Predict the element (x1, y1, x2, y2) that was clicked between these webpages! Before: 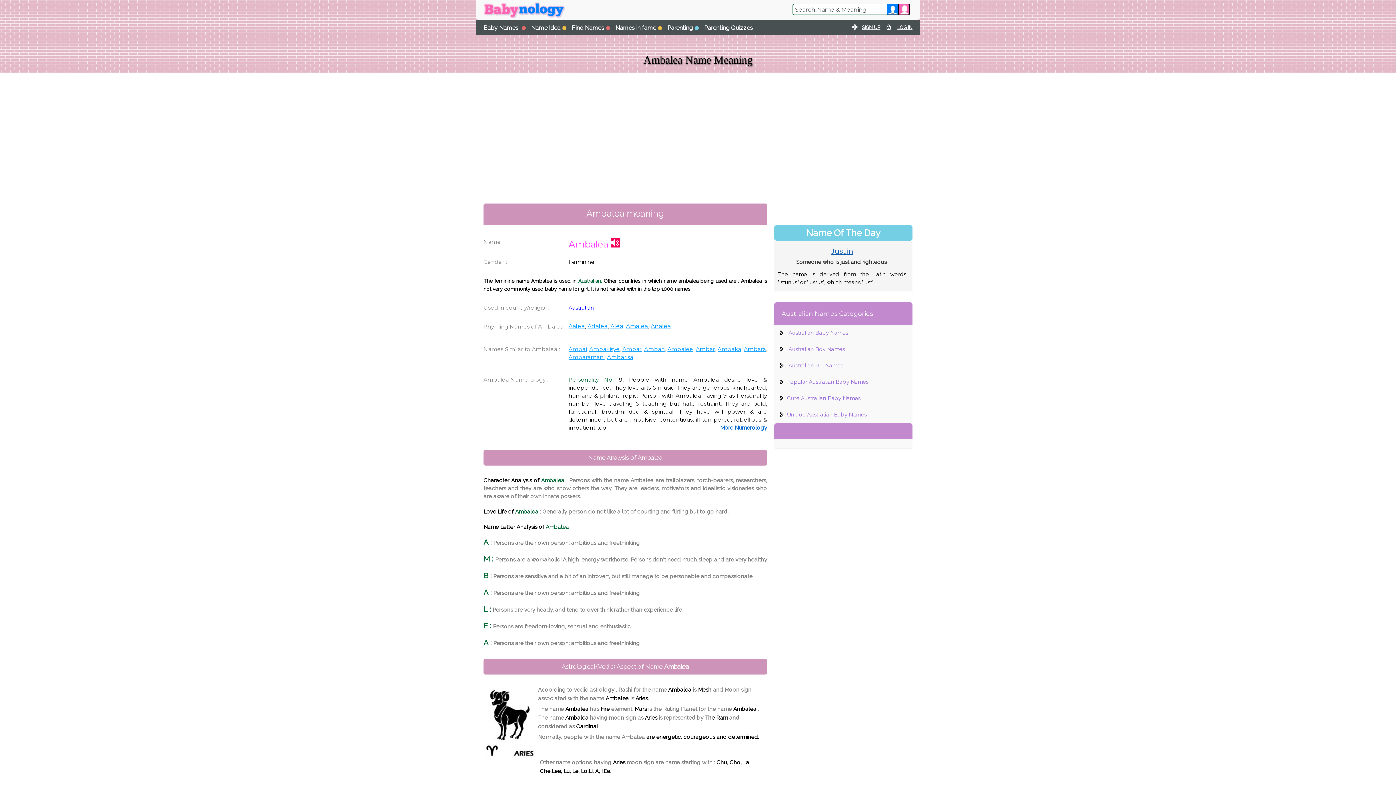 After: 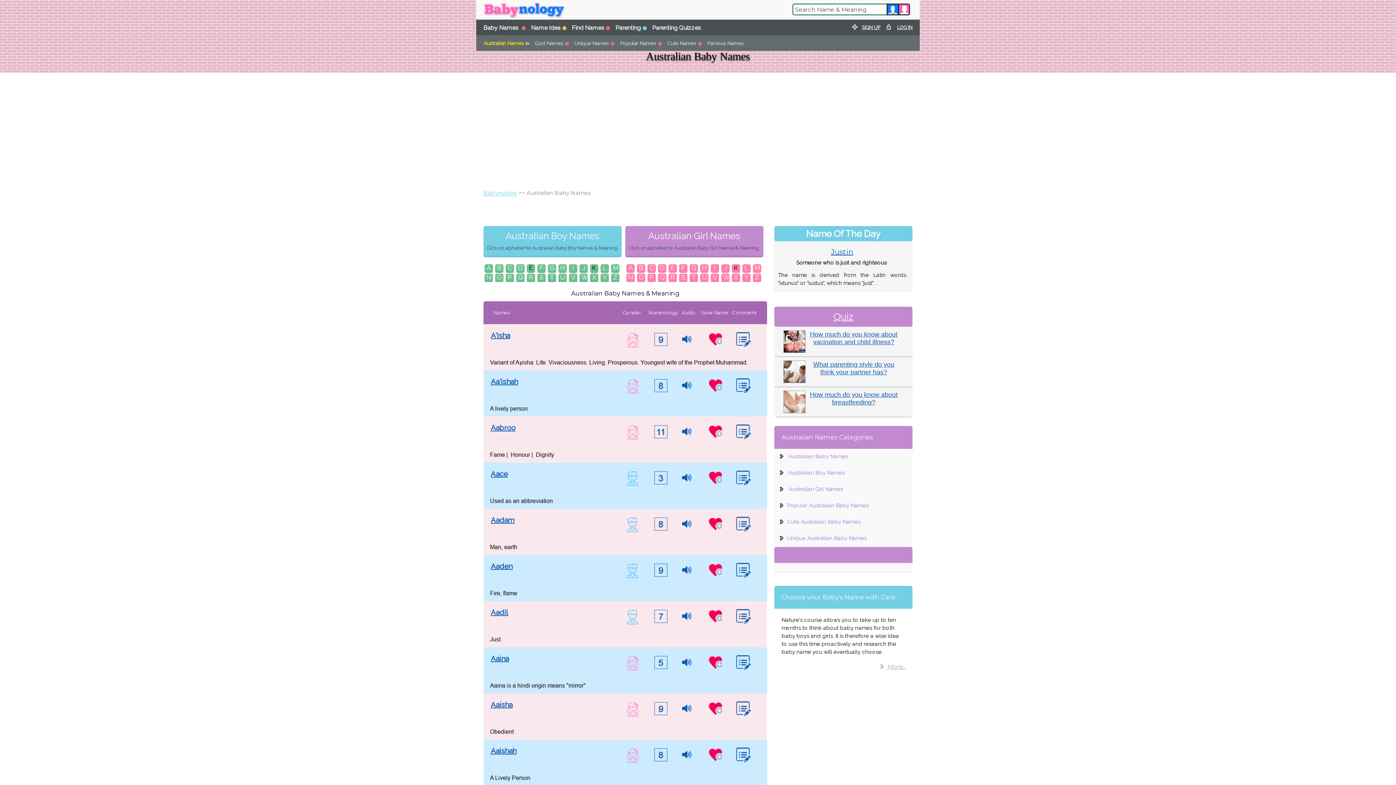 Action: bbox: (568, 304, 594, 311) label: Australian